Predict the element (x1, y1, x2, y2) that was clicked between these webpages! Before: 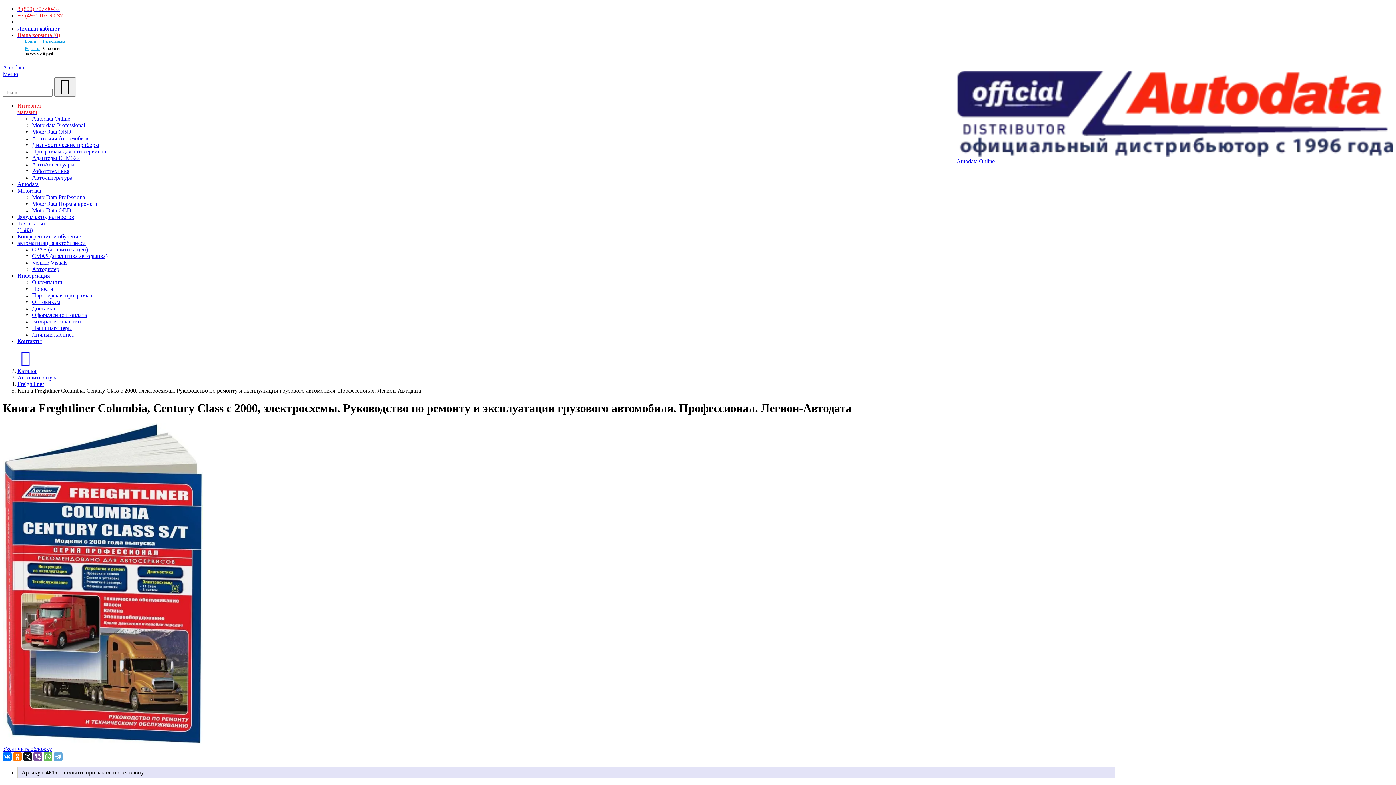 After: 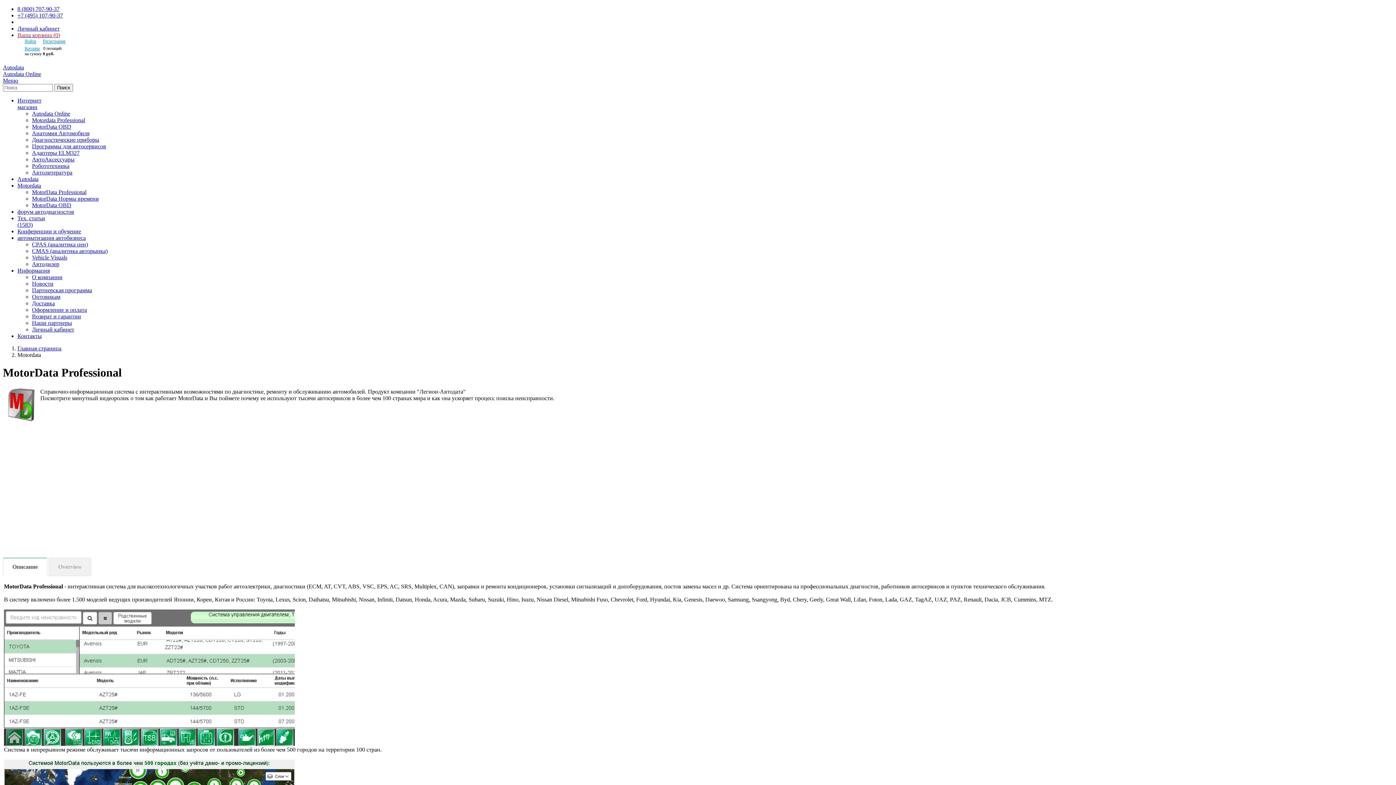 Action: bbox: (32, 194, 86, 200) label: MotorData Professional